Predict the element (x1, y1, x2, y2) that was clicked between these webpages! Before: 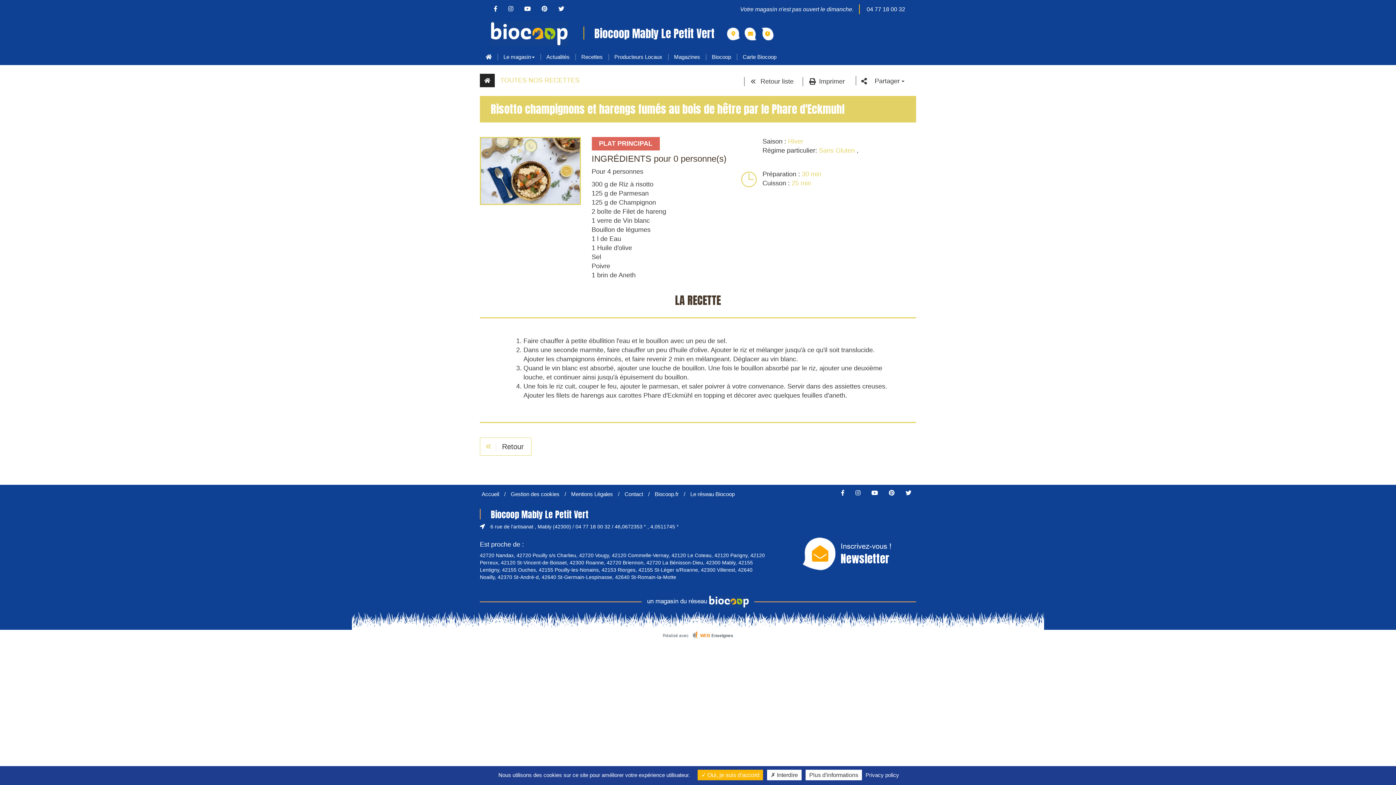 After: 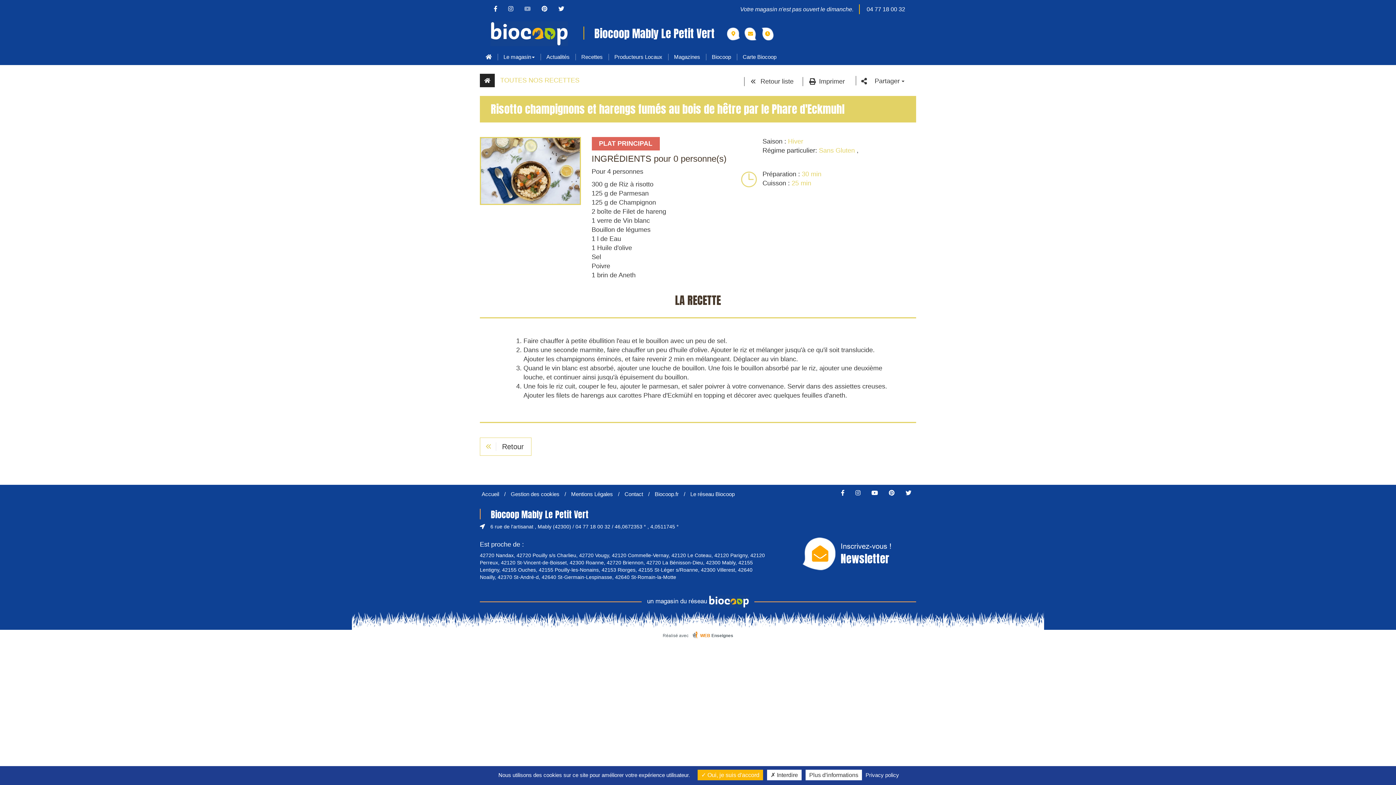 Action: bbox: (519, 5, 535, 12)